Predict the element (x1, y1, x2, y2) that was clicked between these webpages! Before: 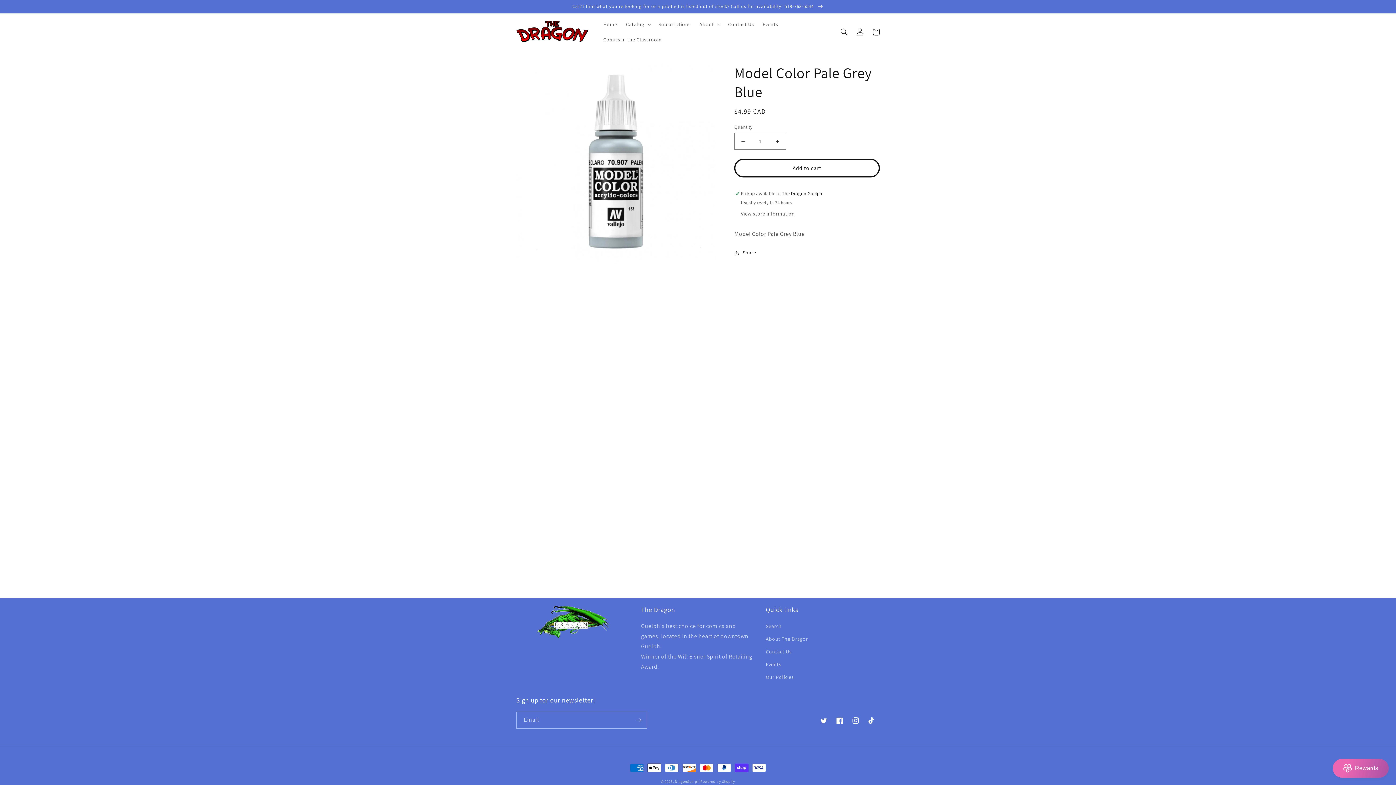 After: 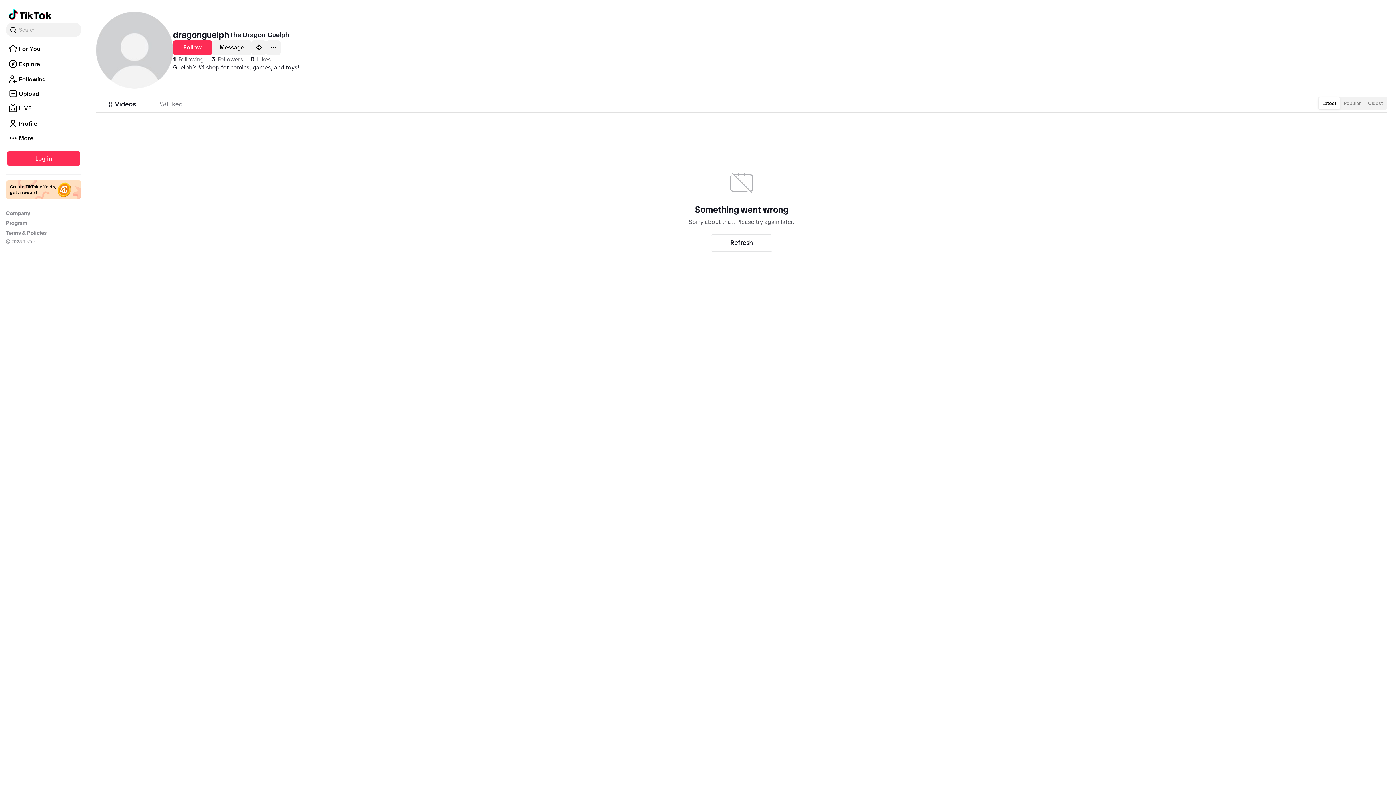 Action: bbox: (864, 713, 880, 729) label: TikTok